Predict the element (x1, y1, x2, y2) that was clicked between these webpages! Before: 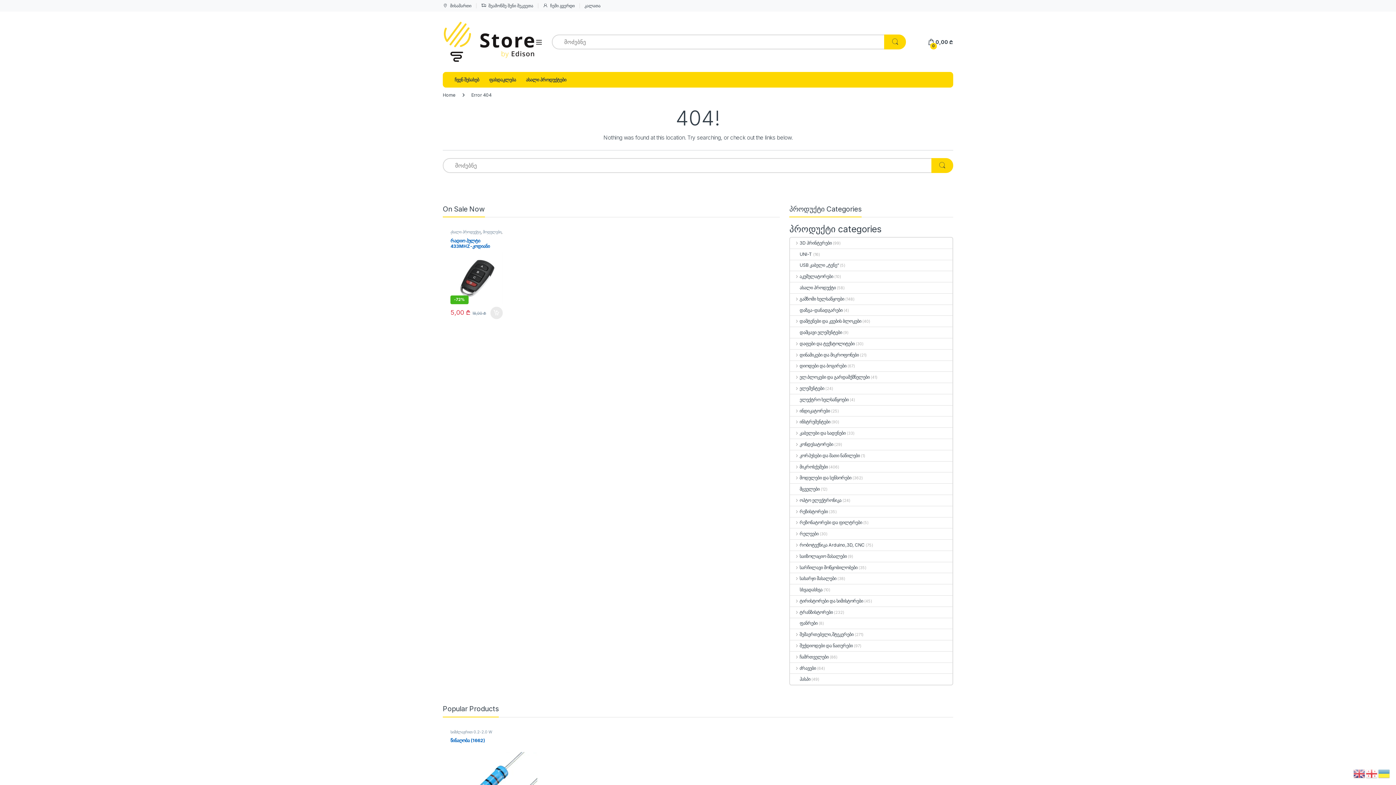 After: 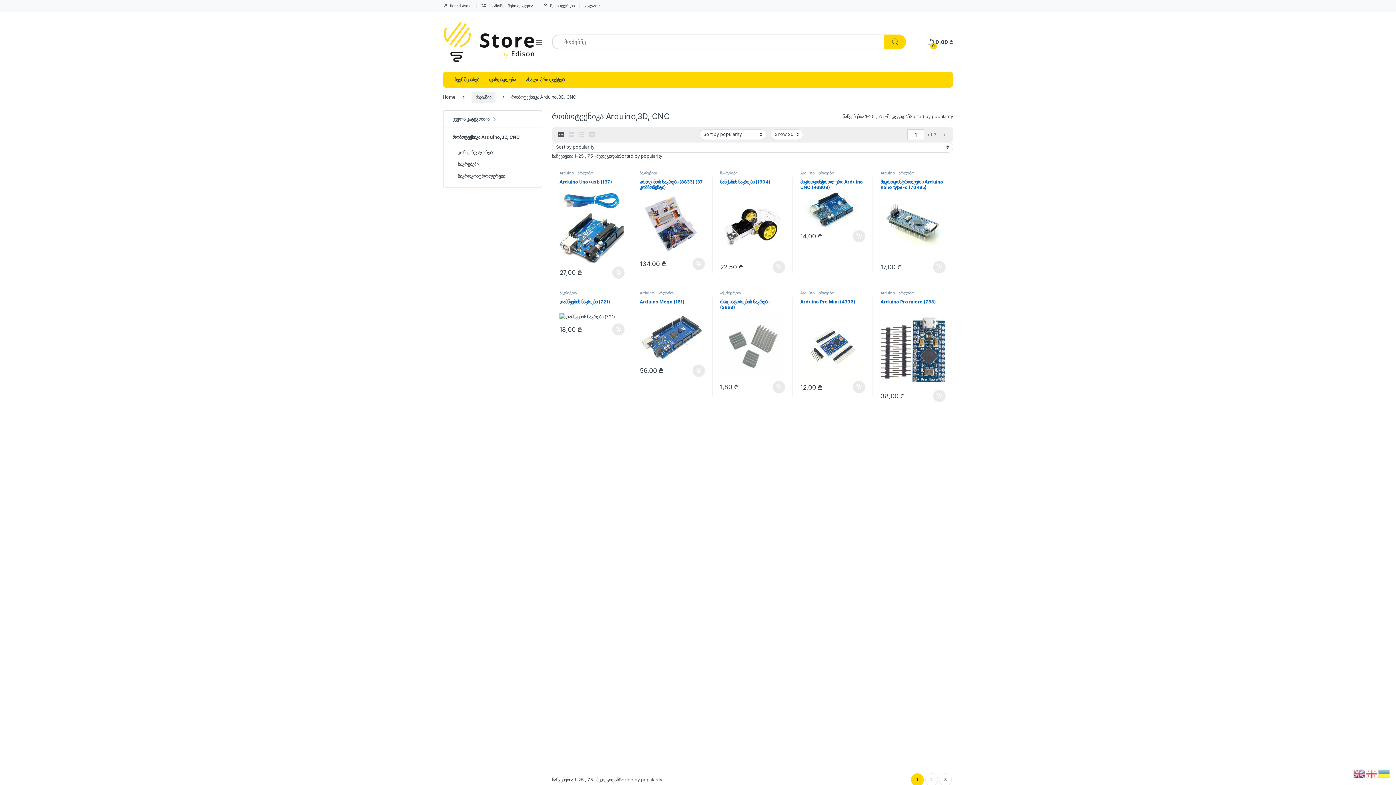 Action: label: რობოტექნიკა Arduino,3D, CNC bbox: (790, 540, 864, 550)